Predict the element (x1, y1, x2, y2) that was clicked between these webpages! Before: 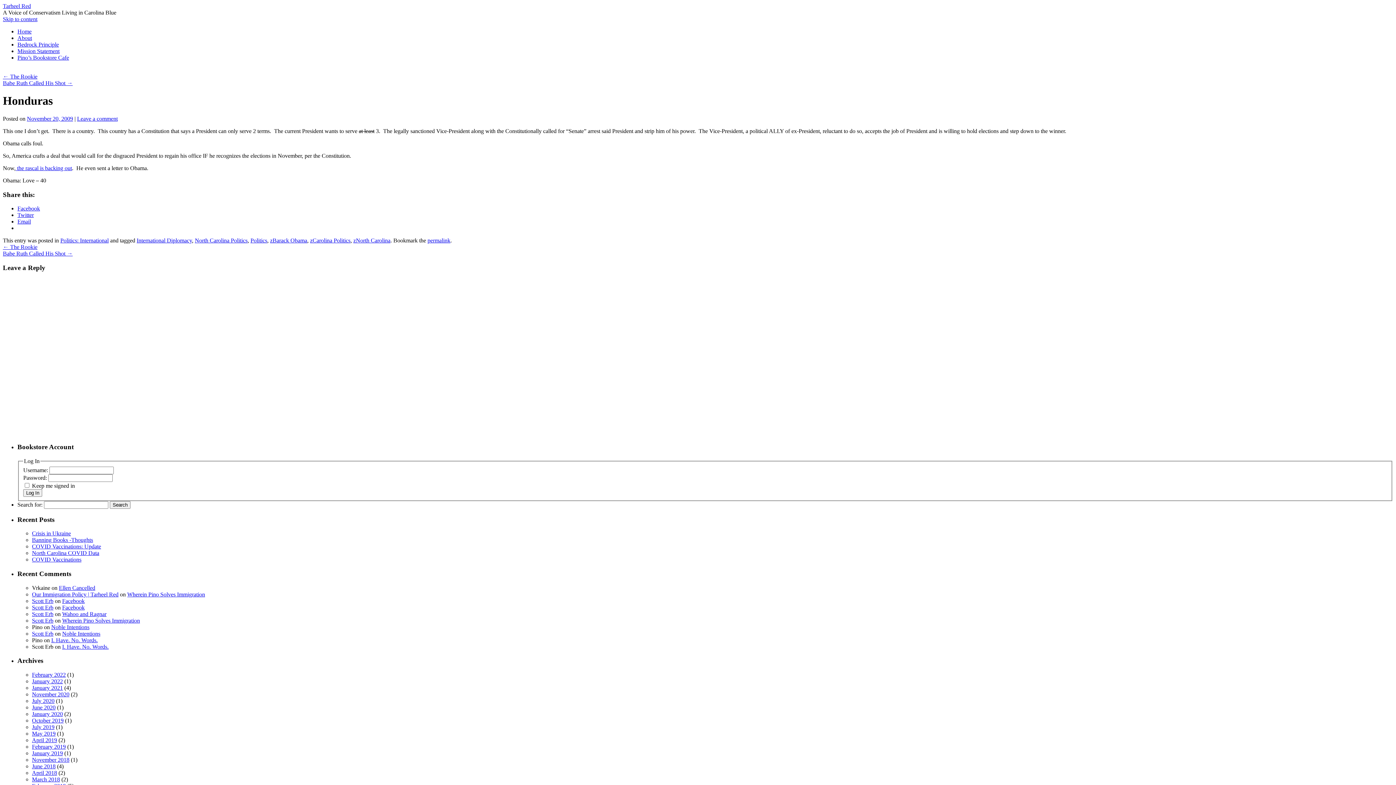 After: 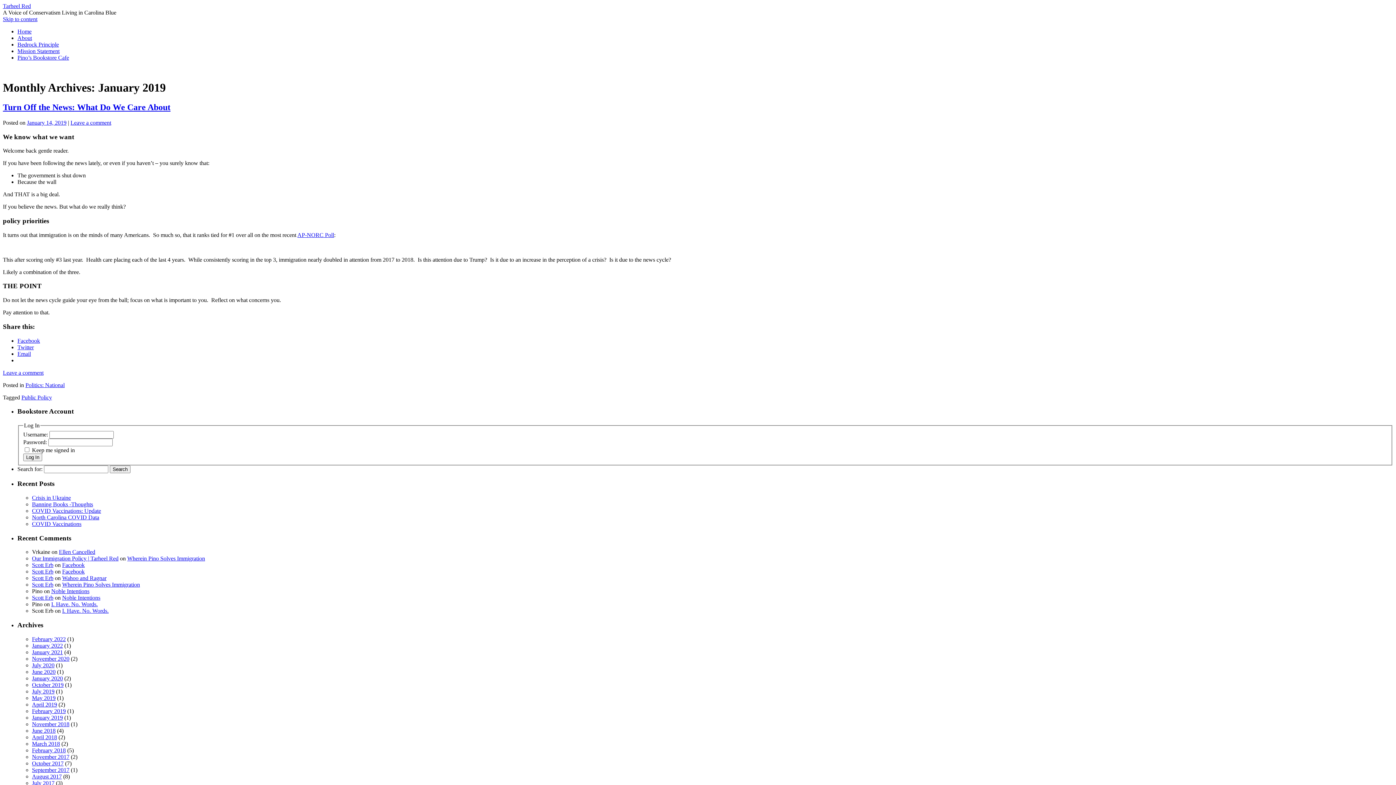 Action: bbox: (32, 750, 62, 756) label: January 2019